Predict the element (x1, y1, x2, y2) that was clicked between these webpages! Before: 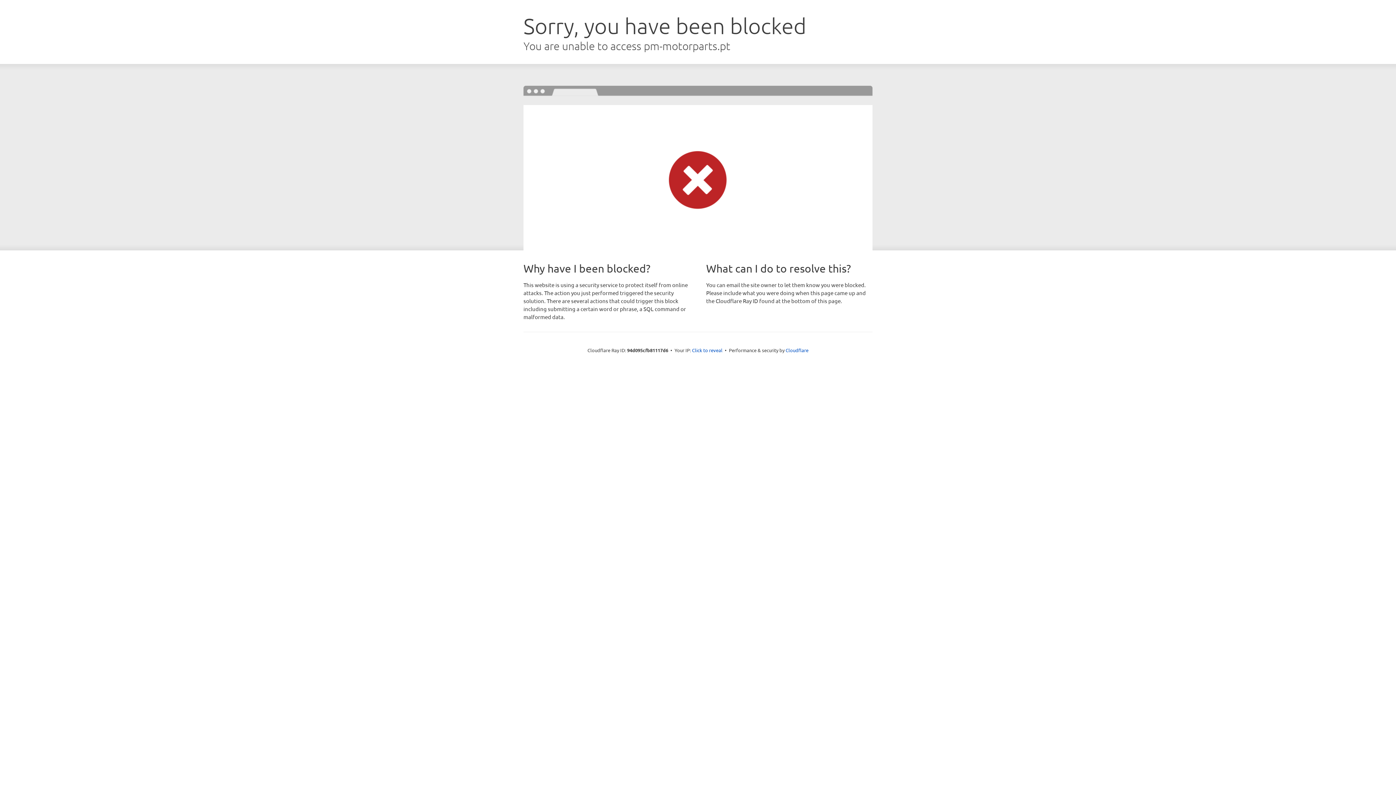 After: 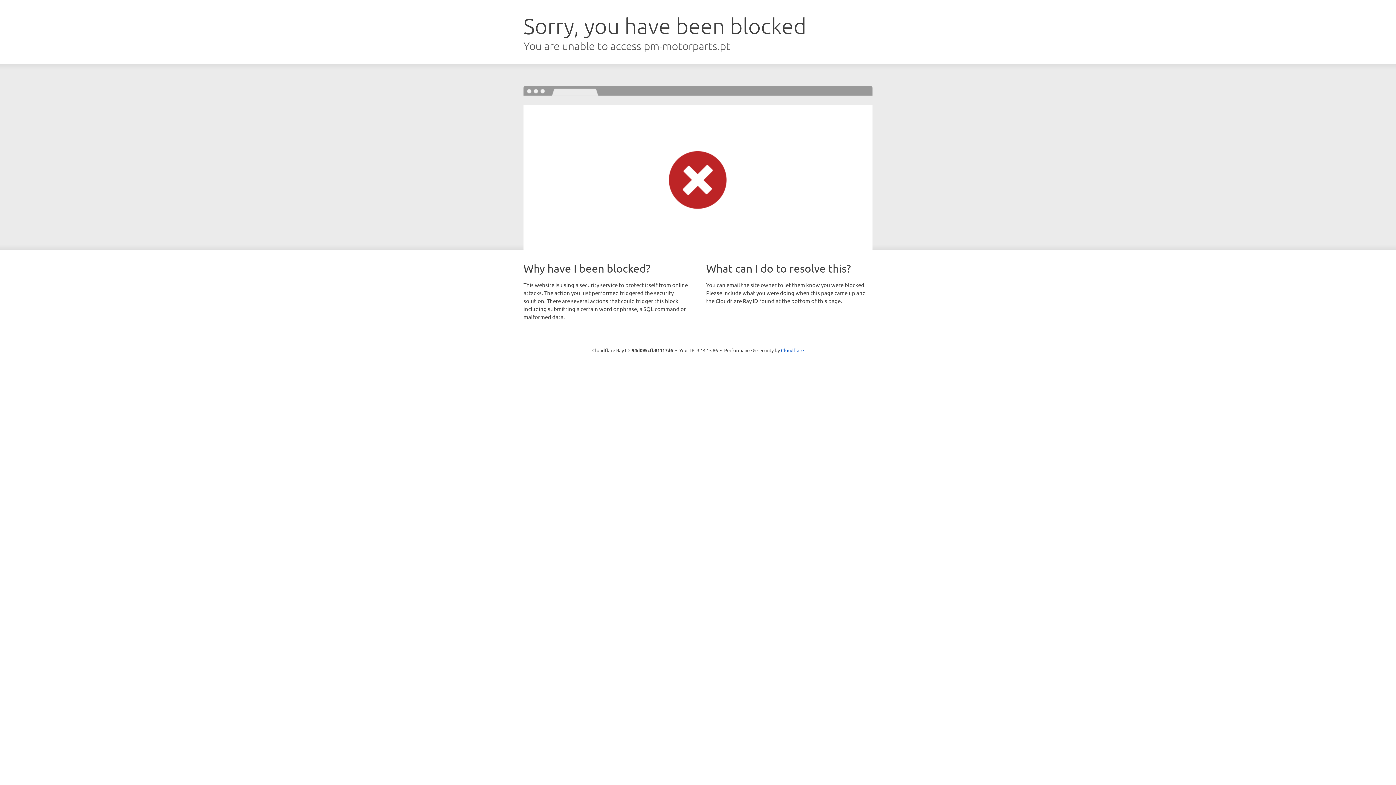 Action: bbox: (692, 346, 722, 353) label: Click to reveal